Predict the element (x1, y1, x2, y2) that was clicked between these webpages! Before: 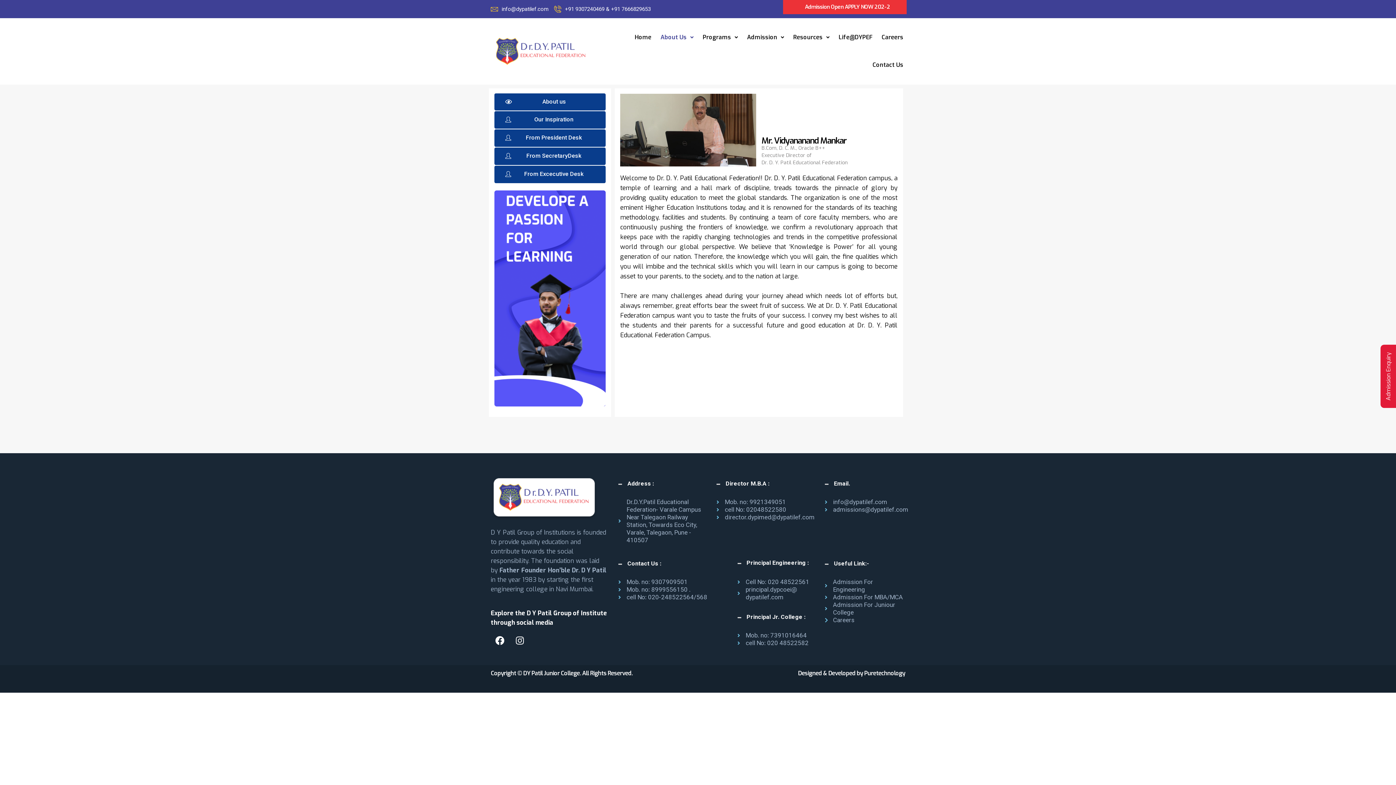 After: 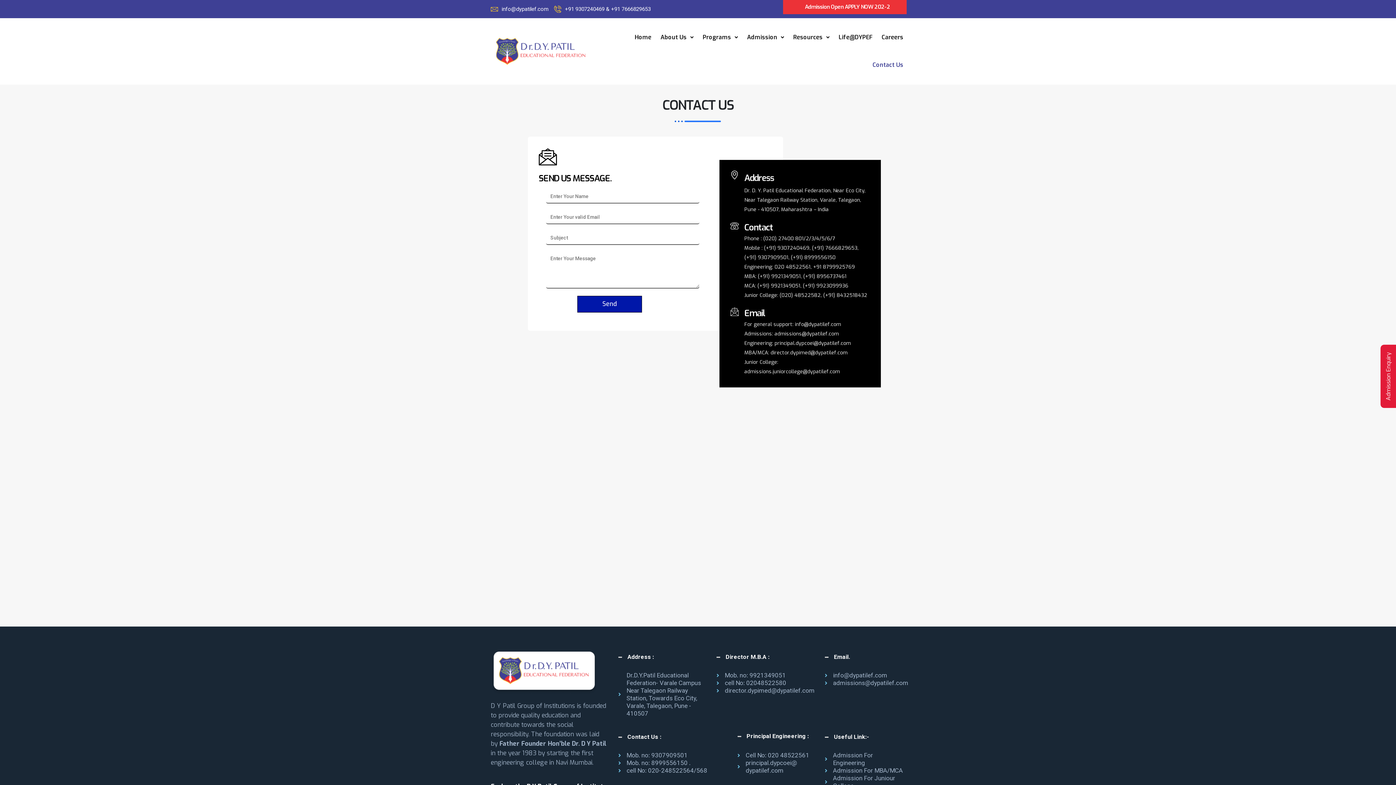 Action: label: Admission Open APPLY NOW 202-2 bbox: (805, 3, 890, 10)